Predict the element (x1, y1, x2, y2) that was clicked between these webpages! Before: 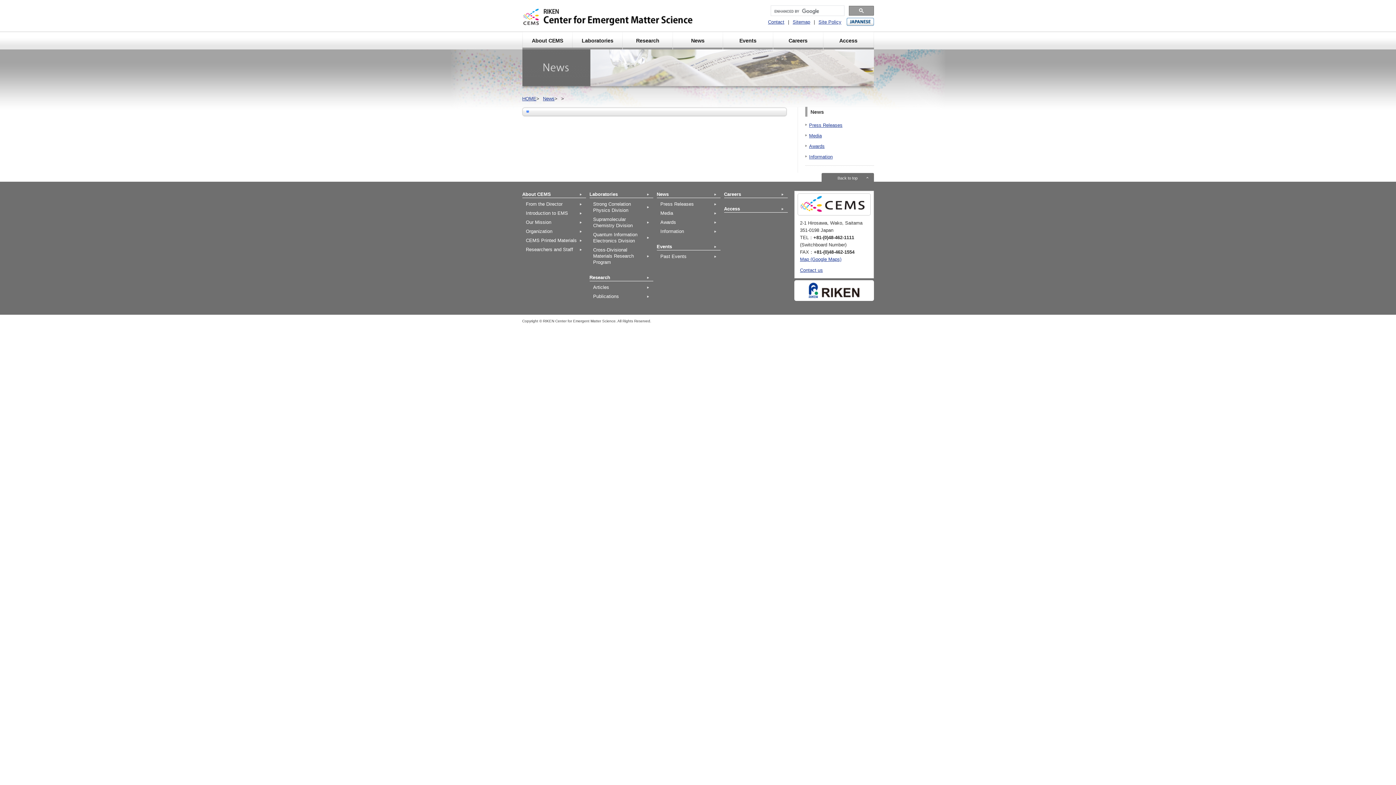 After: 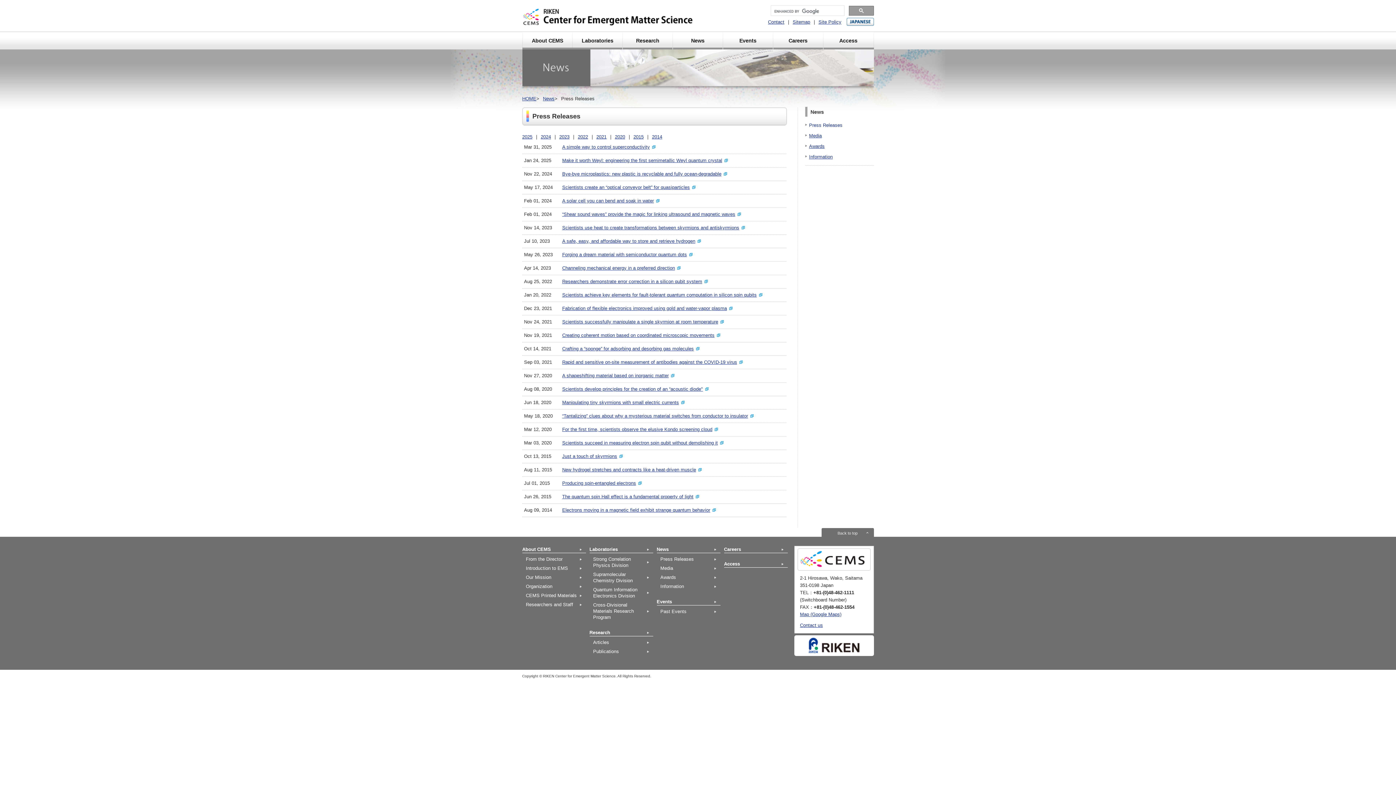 Action: bbox: (809, 122, 842, 128) label: Press Releases